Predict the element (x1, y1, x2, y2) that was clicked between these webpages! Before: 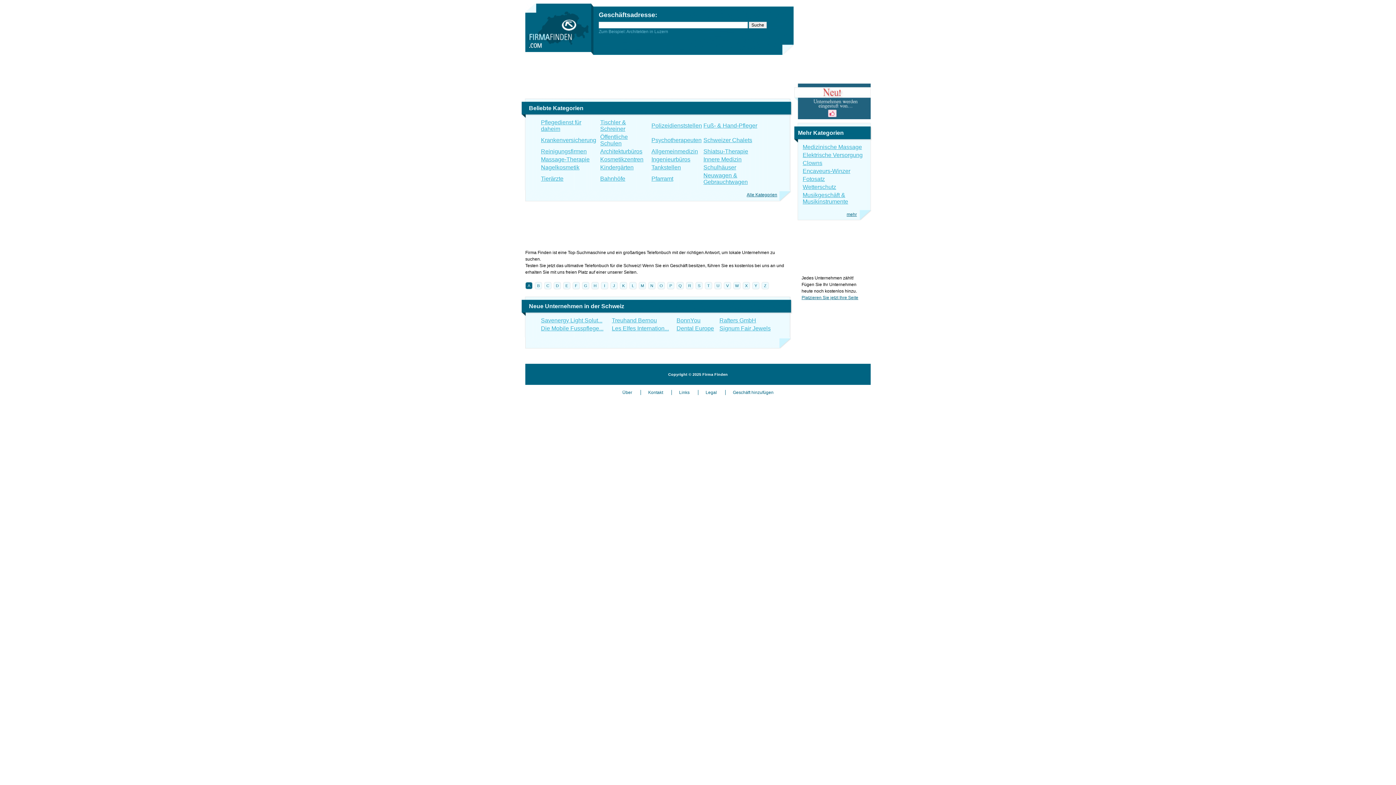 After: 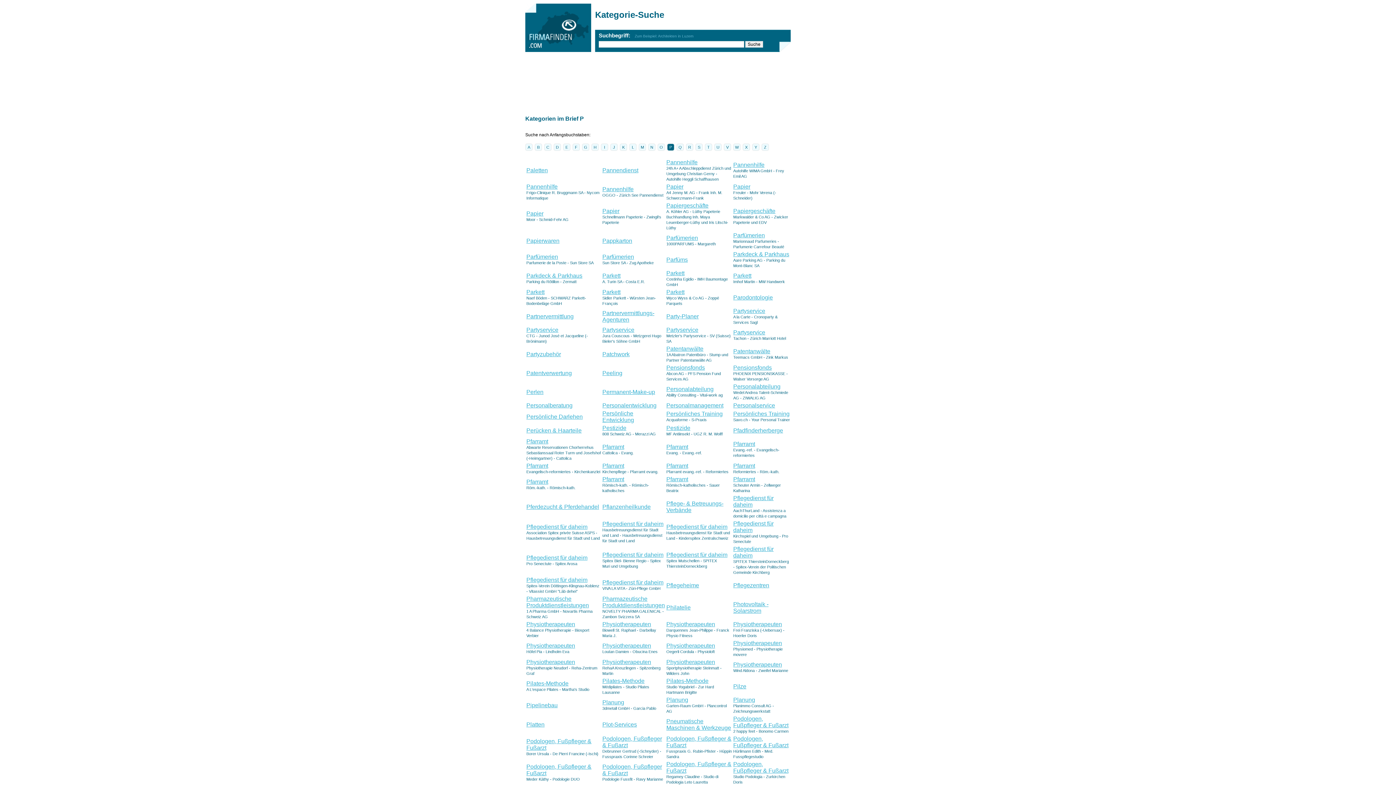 Action: label: P bbox: (667, 282, 674, 289)